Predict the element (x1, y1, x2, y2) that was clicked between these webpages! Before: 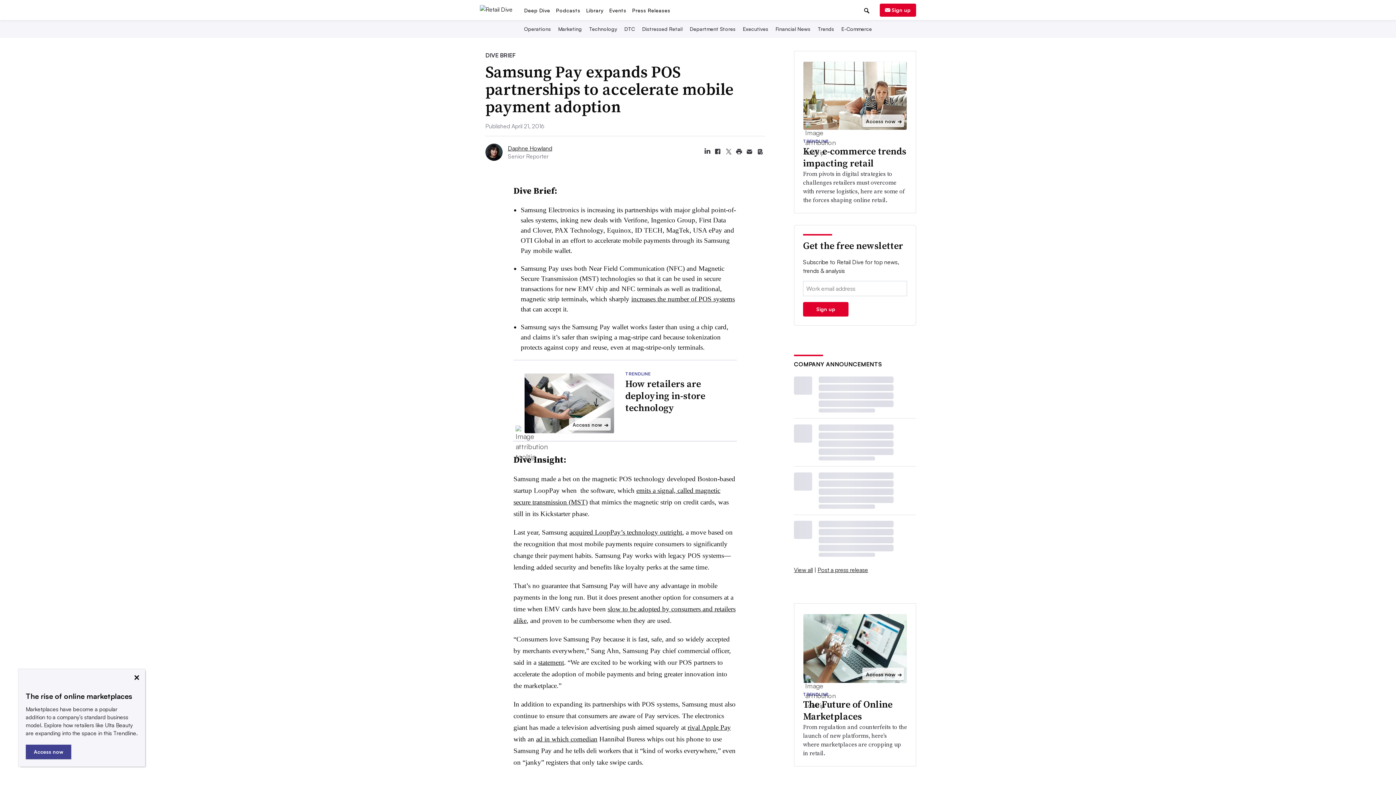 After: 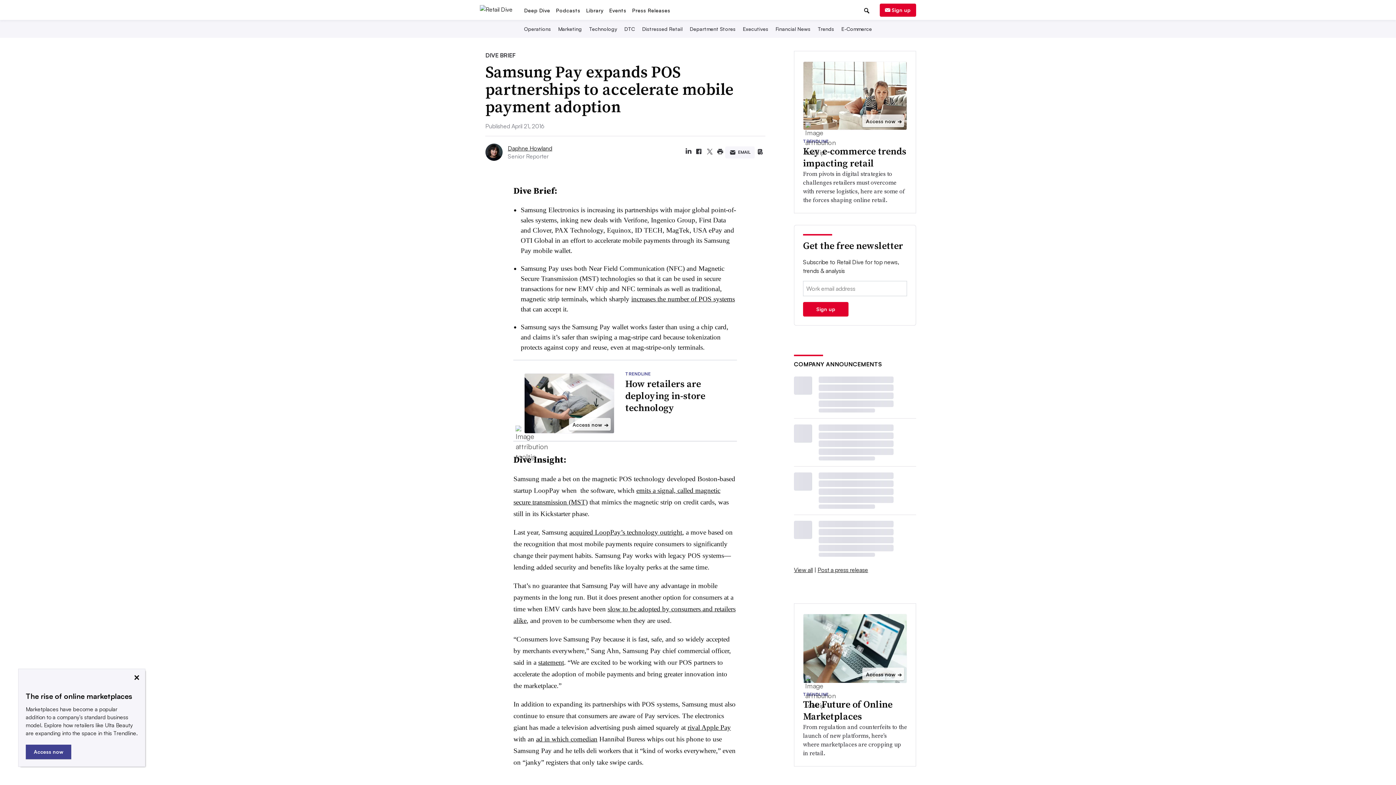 Action: label: Share article with email bbox: (744, 191, 754, 201)